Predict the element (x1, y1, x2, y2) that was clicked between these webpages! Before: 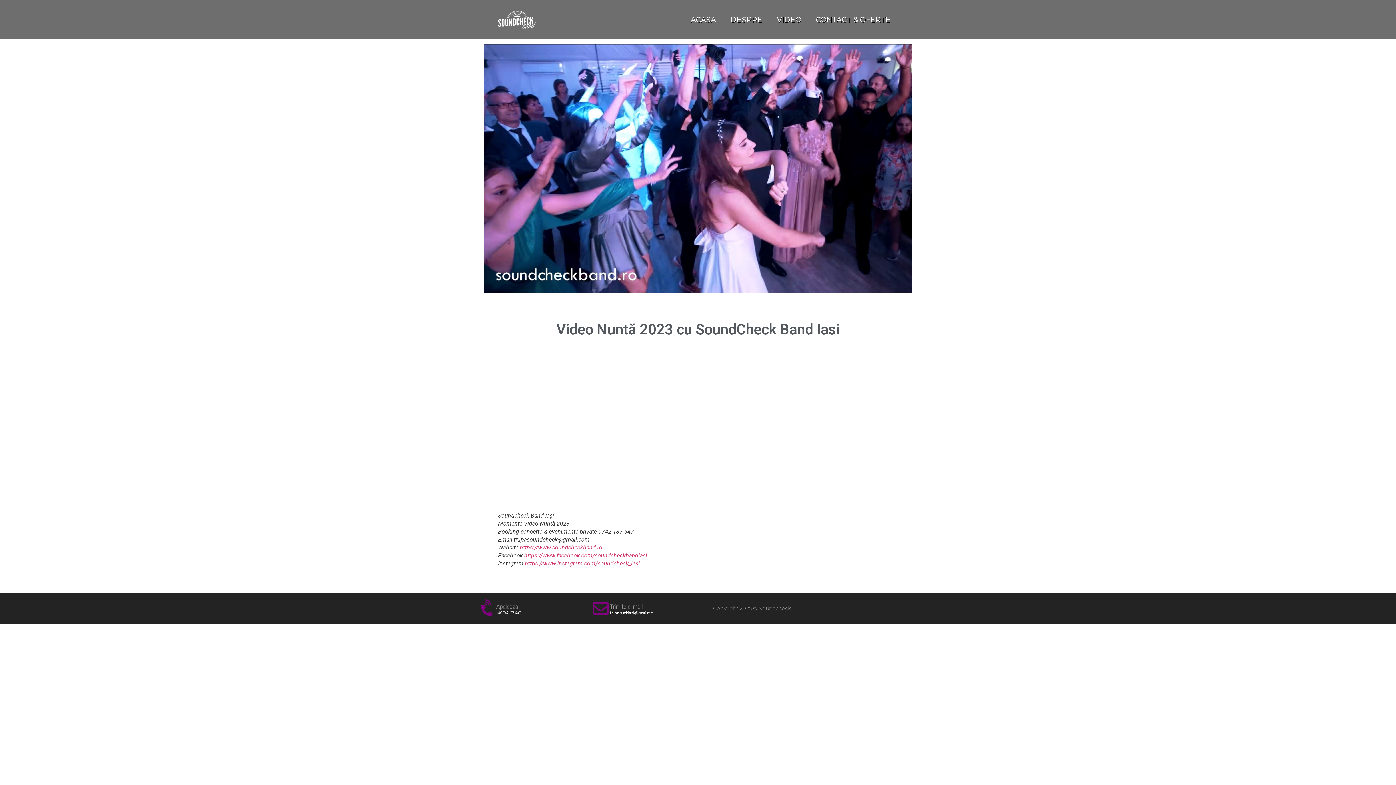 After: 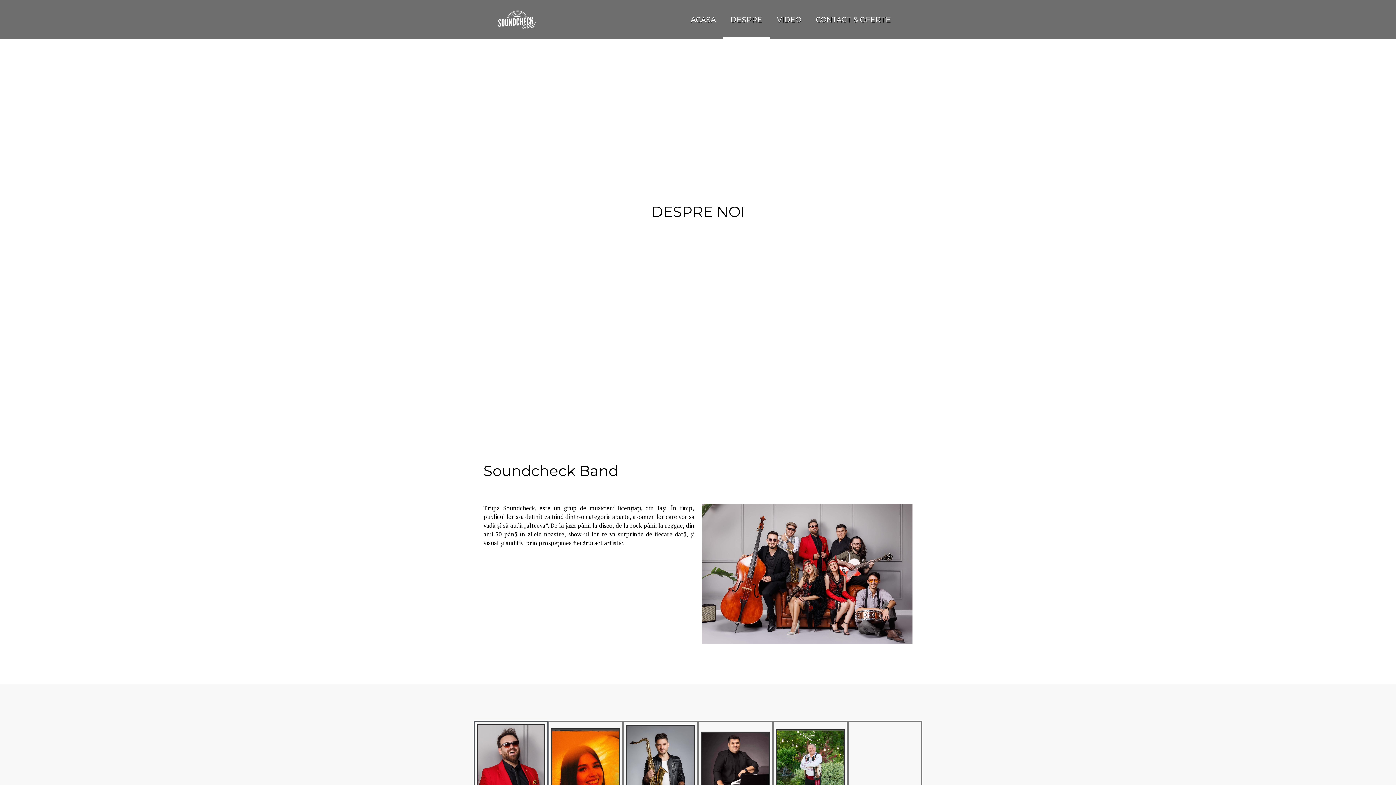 Action: label: DESPRE bbox: (723, 0, 769, 39)